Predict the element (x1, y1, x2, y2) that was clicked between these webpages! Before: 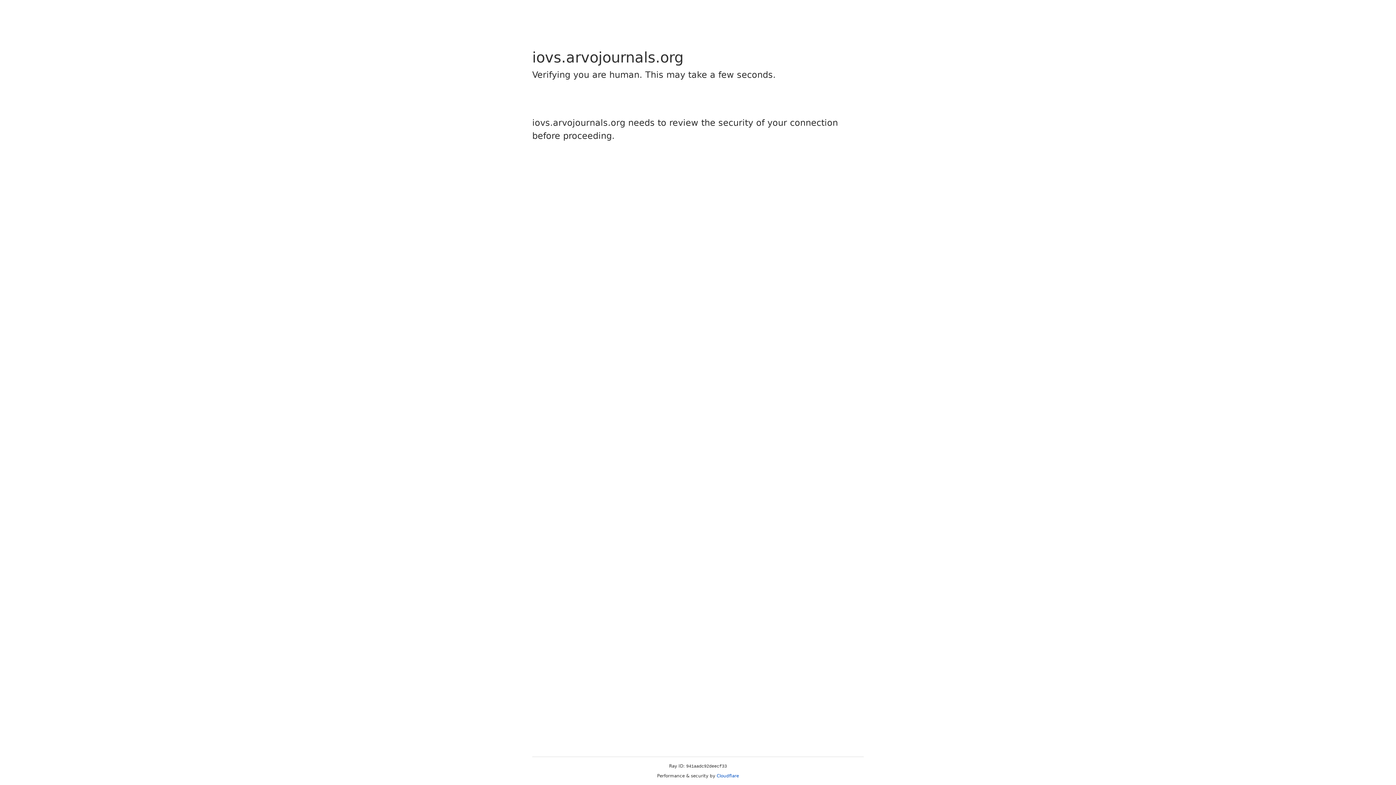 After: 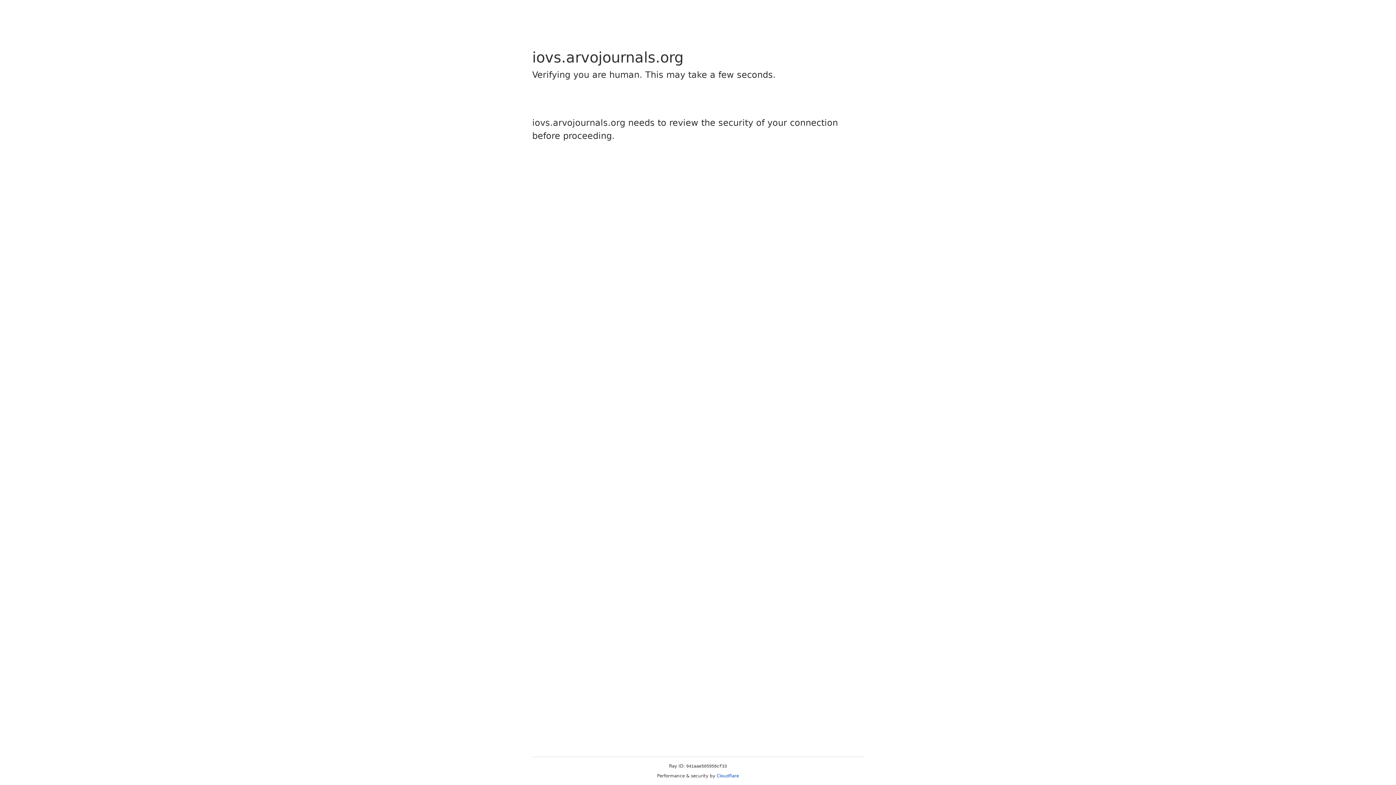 Action: label: Cloudflare bbox: (716, 773, 739, 778)